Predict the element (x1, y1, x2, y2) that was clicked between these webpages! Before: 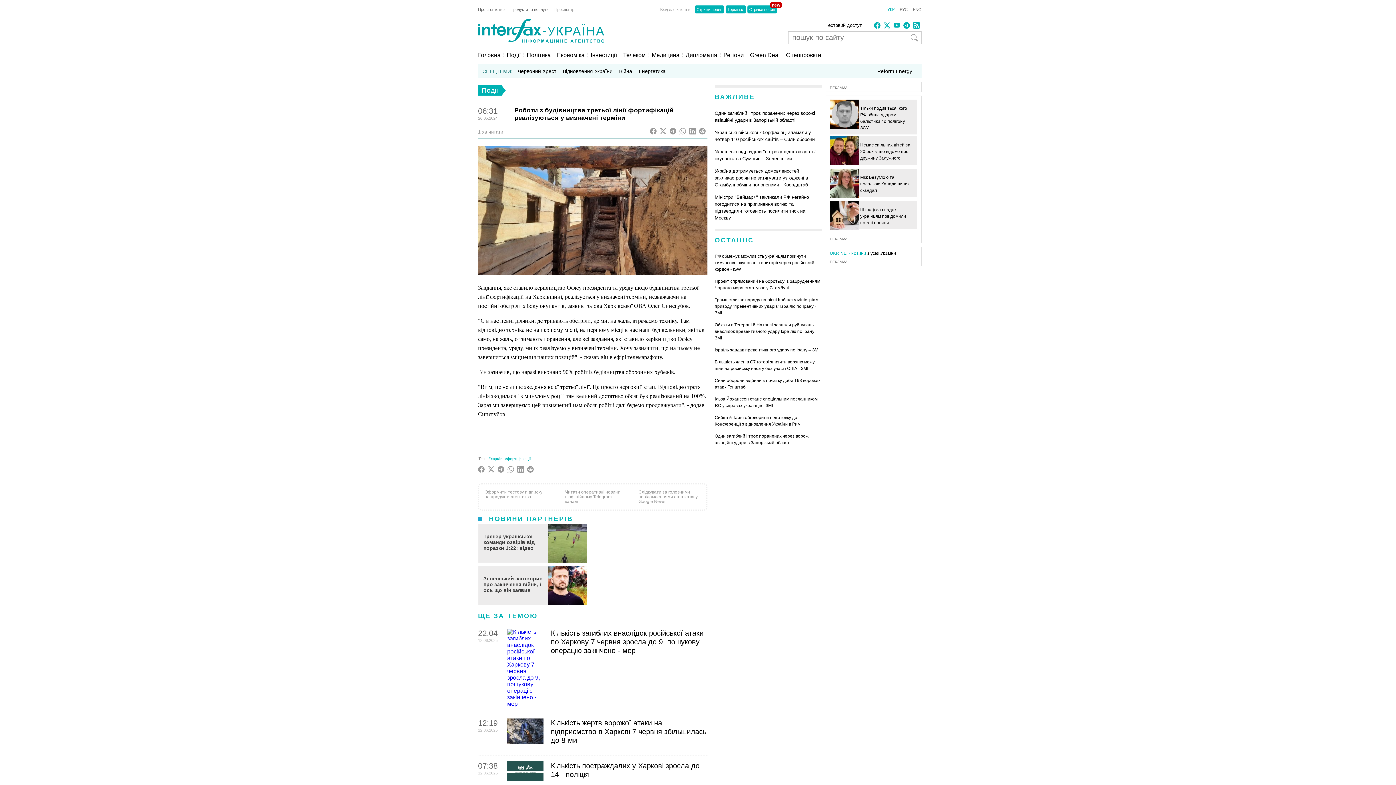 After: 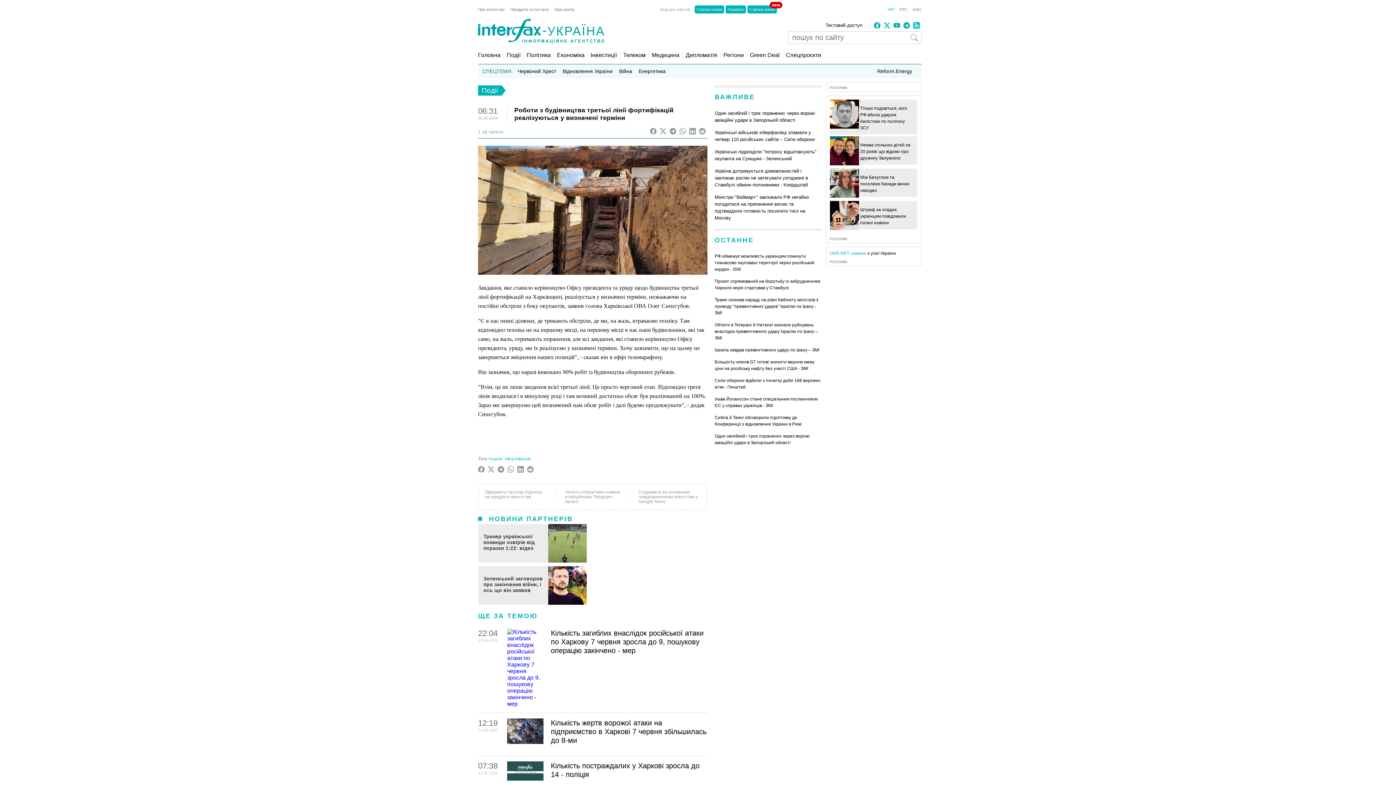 Action: label:   bbox: (488, 467, 497, 473)